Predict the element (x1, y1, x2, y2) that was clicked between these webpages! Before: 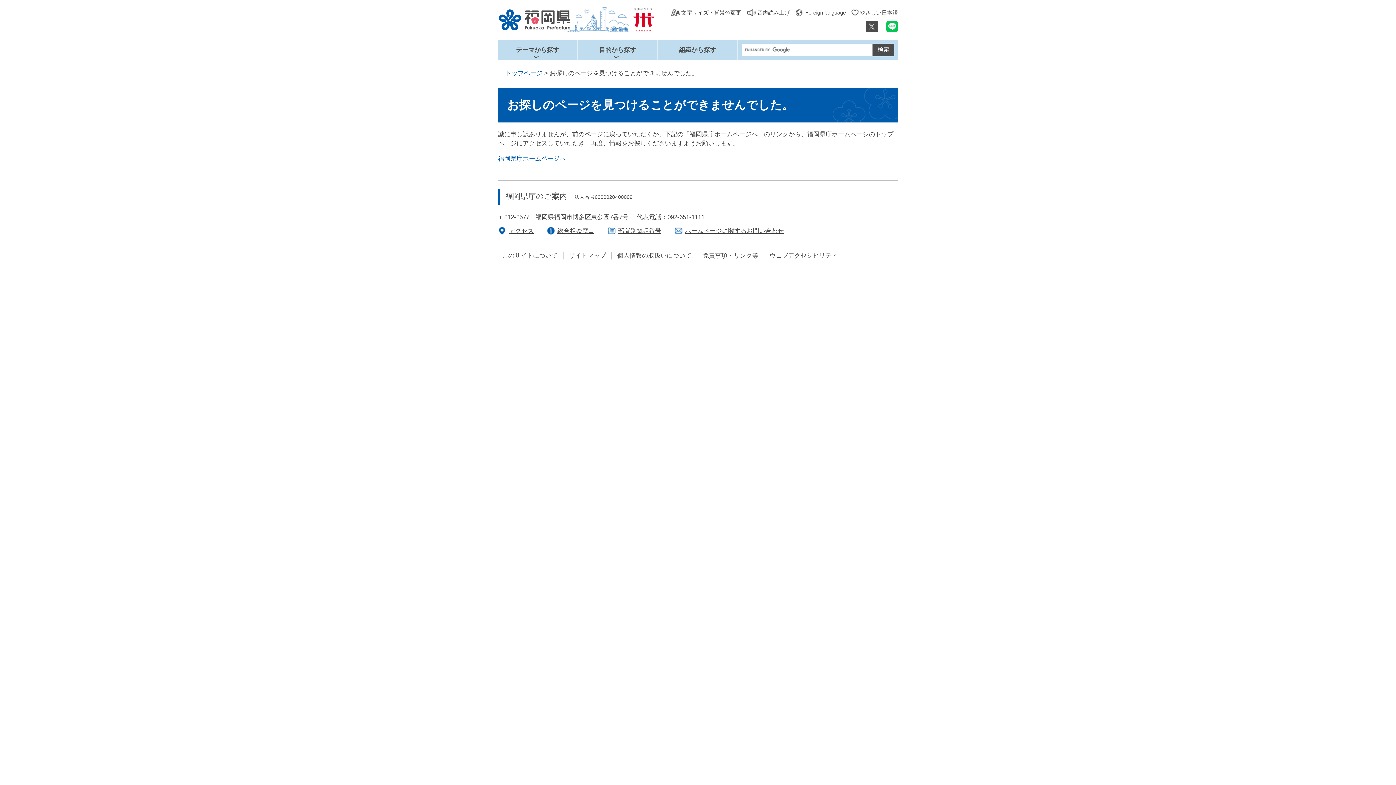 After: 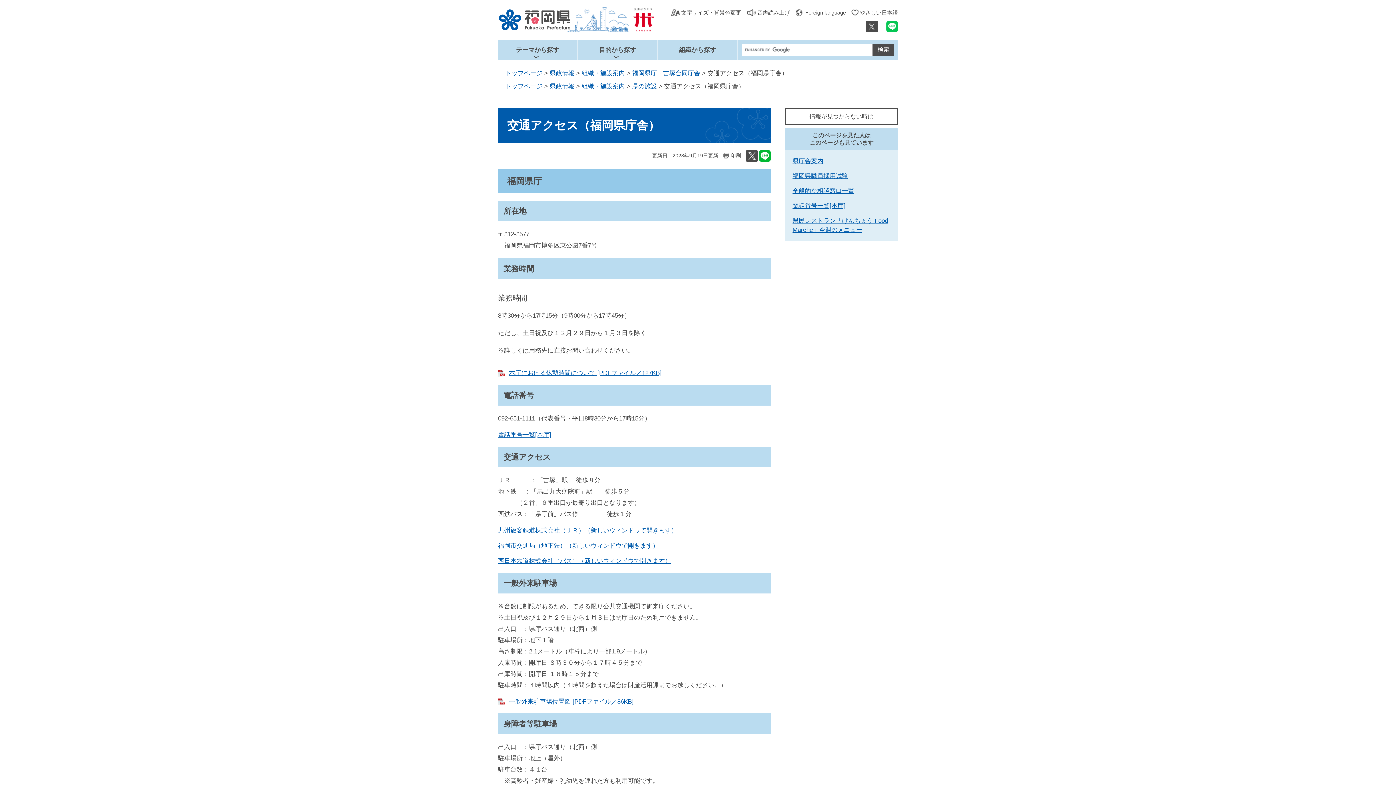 Action: bbox: (498, 226, 533, 235) label: アクセス